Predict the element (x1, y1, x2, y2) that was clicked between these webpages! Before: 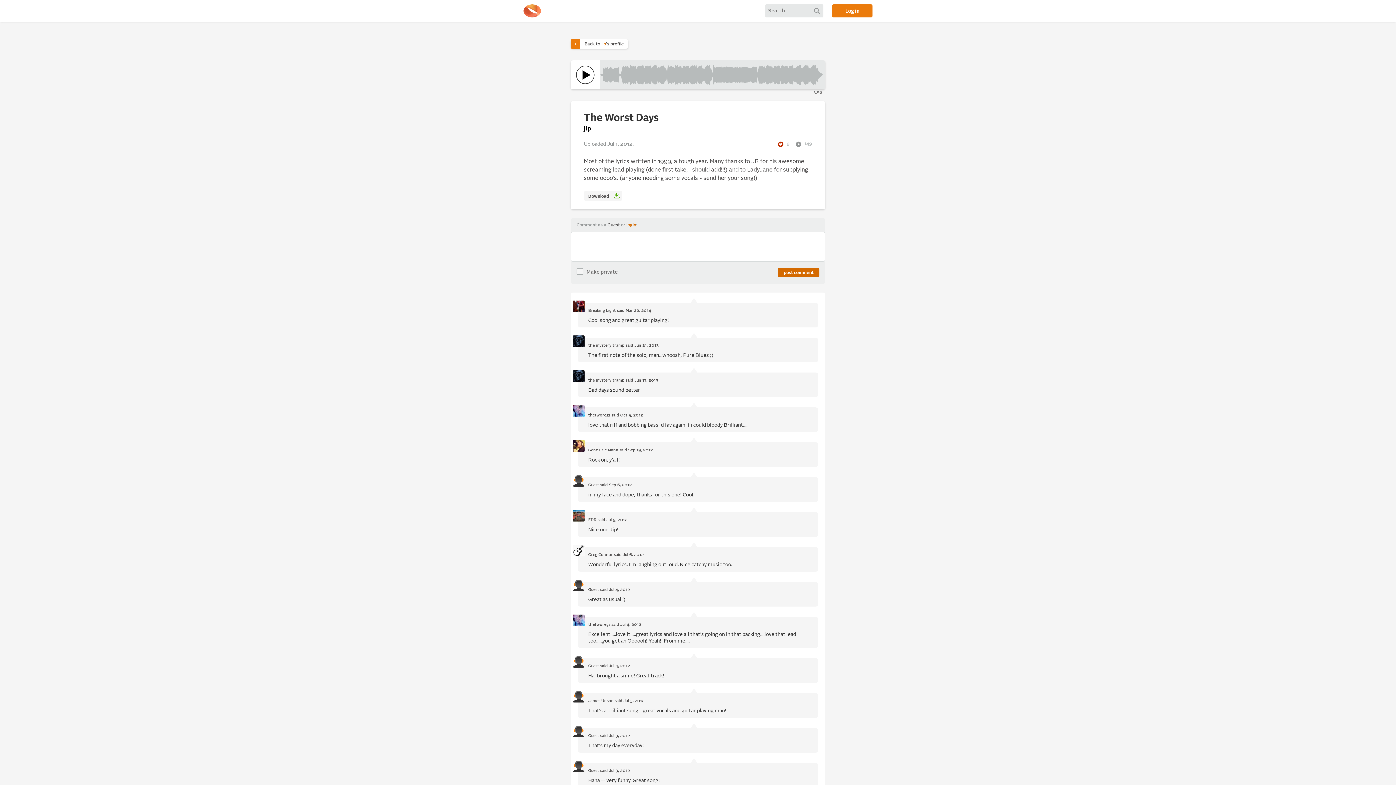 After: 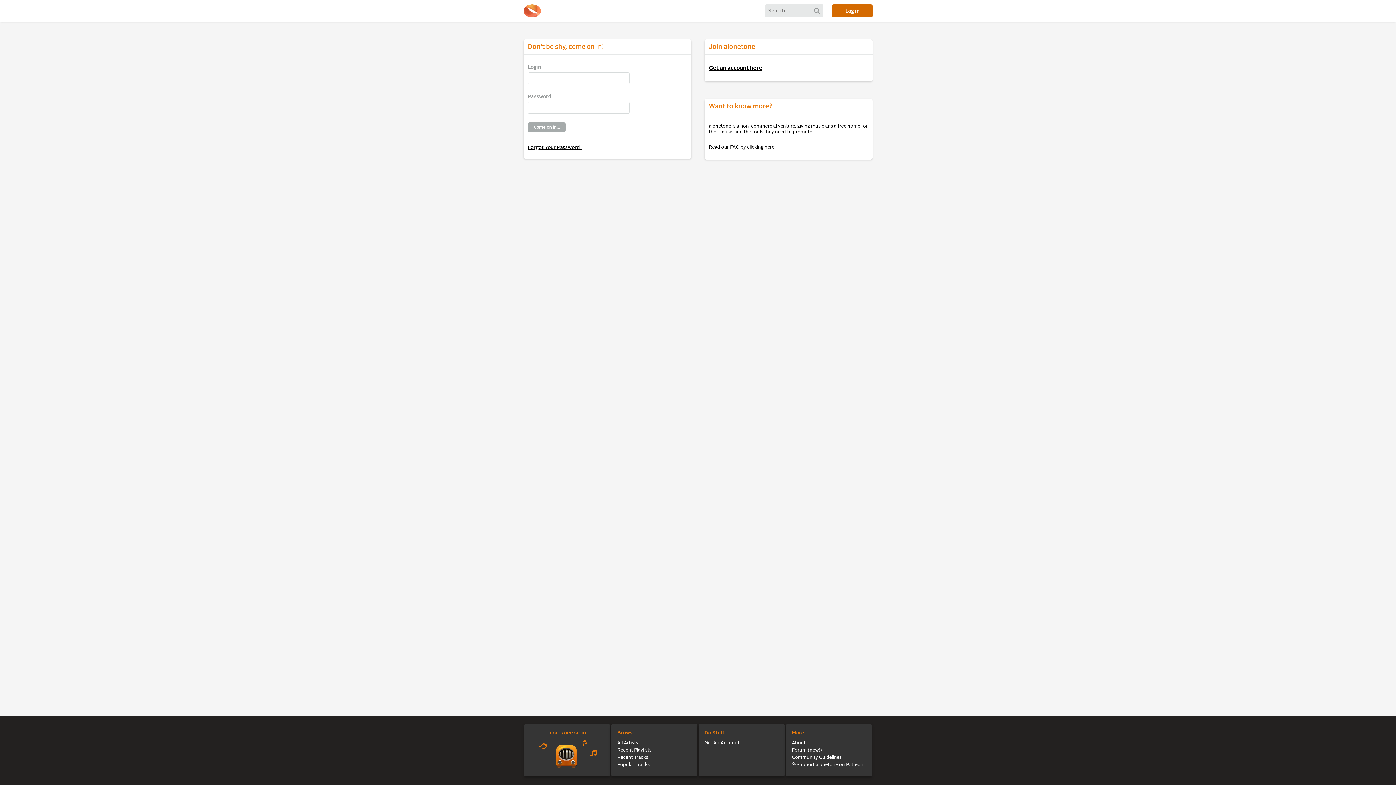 Action: label: Log in bbox: (832, 4, 872, 17)